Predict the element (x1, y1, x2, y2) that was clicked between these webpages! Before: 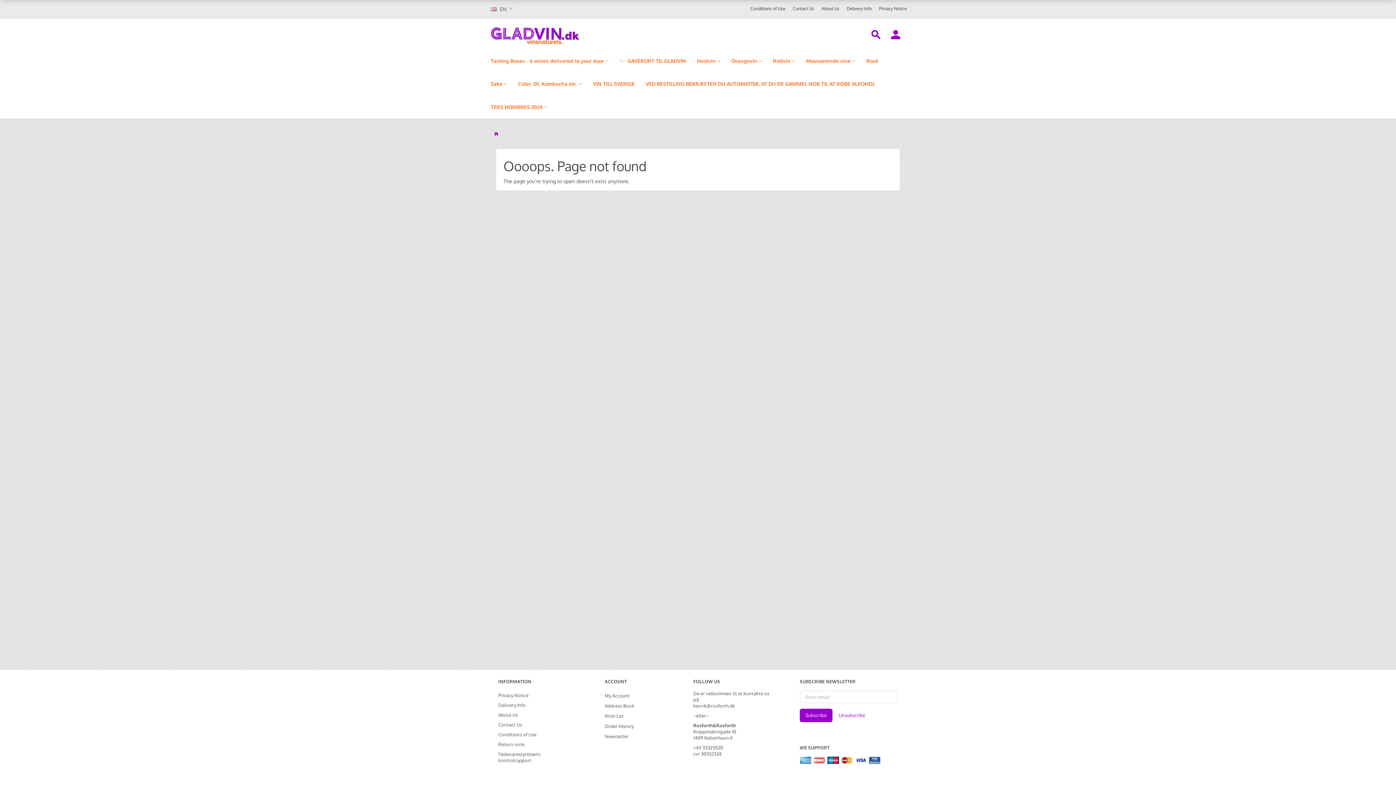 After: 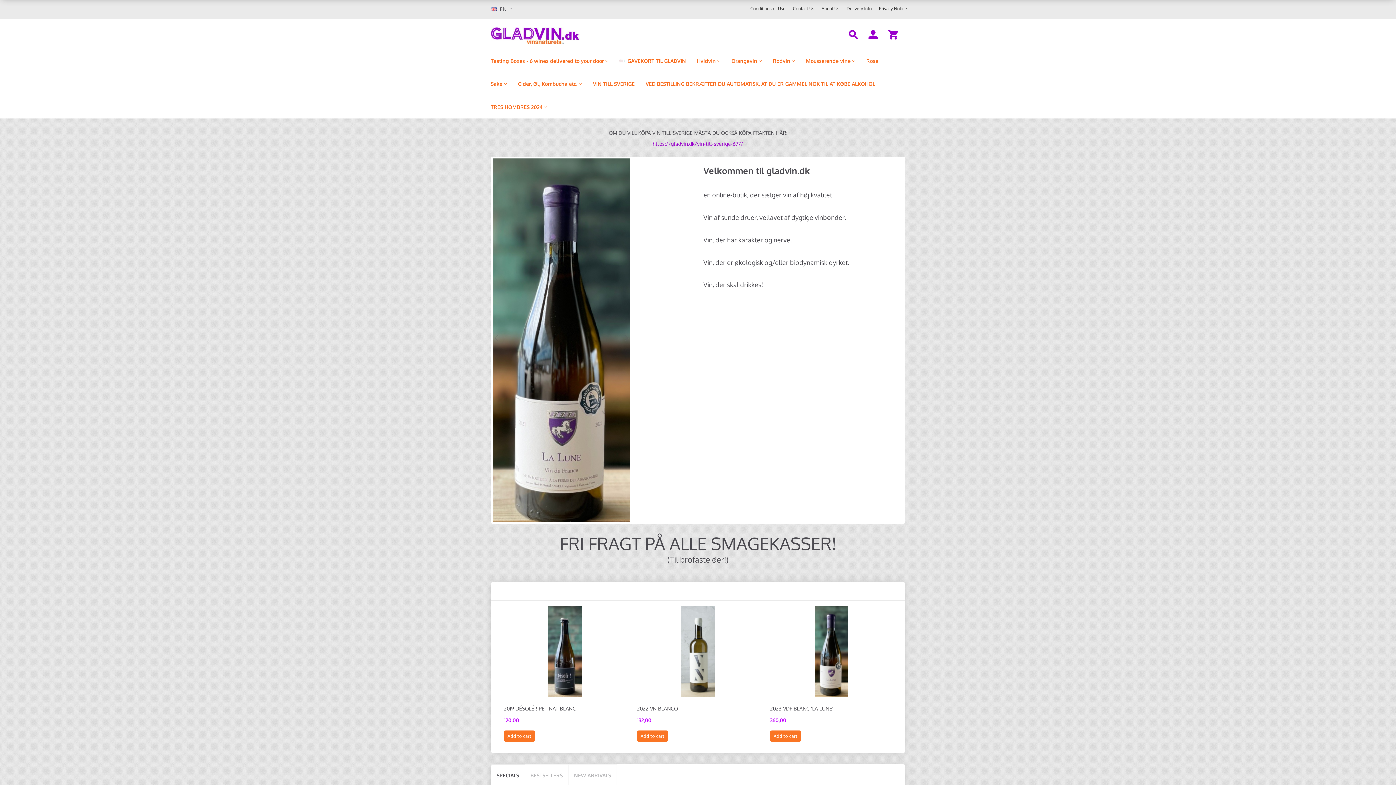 Action: bbox: (494, 125, 498, 142)